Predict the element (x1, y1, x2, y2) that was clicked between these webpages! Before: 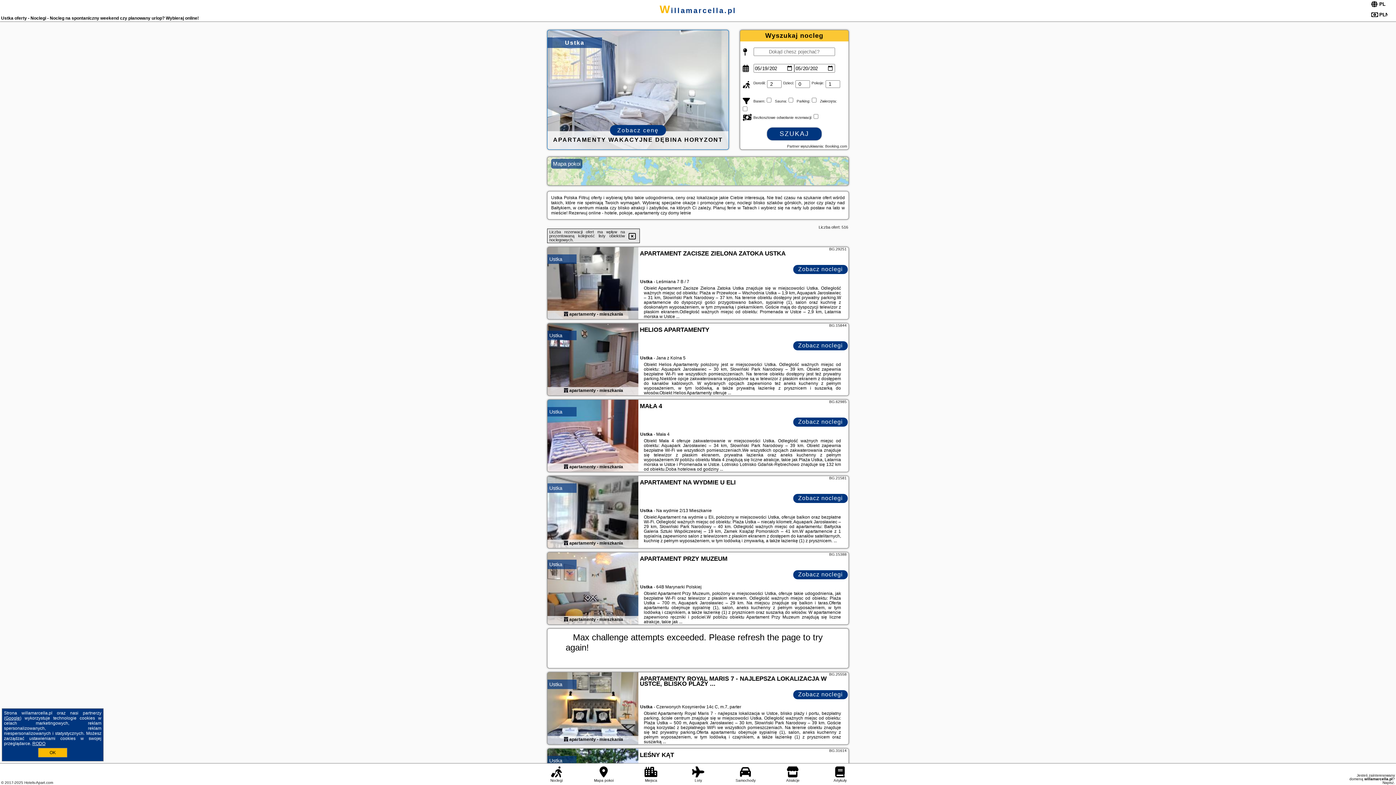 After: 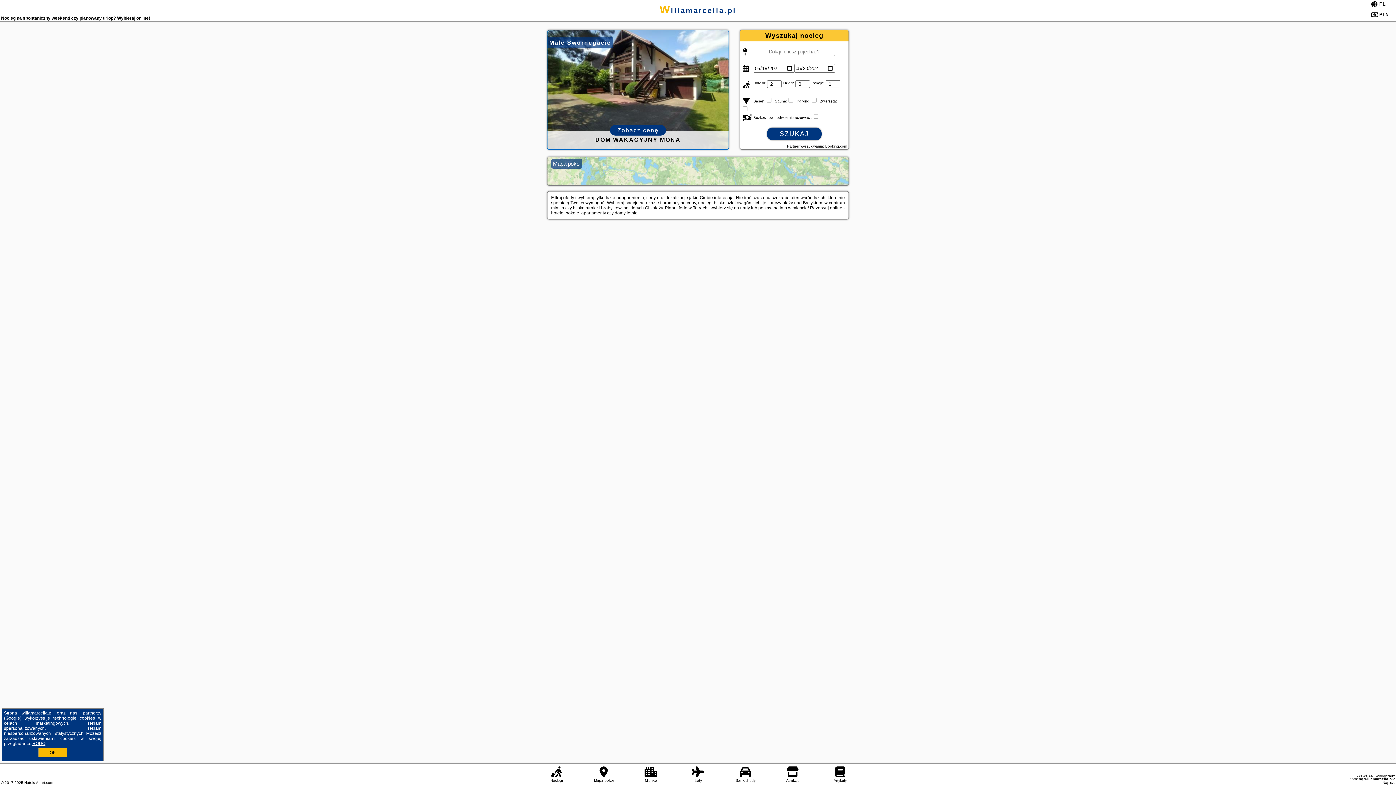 Action: label: Artykuły bbox: (827, 766, 852, 783)